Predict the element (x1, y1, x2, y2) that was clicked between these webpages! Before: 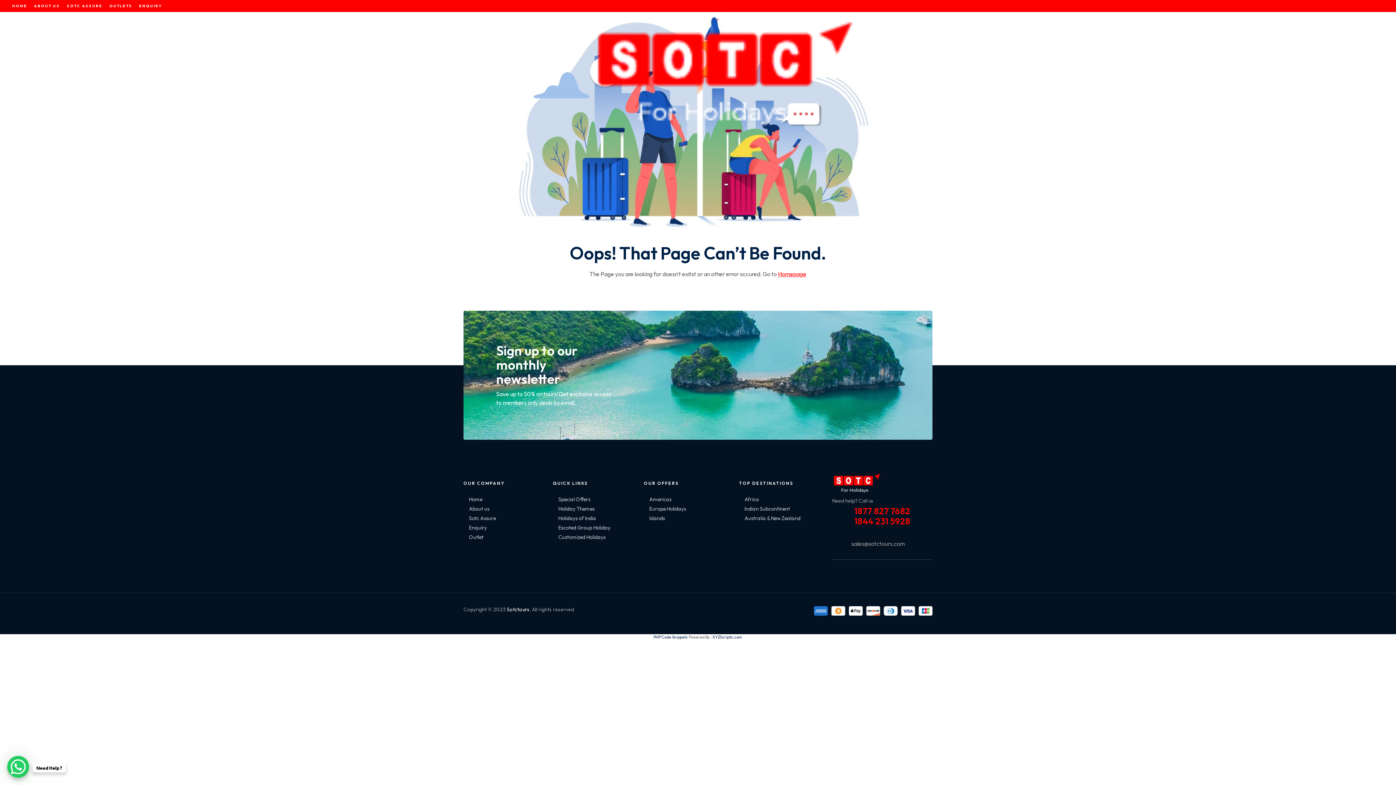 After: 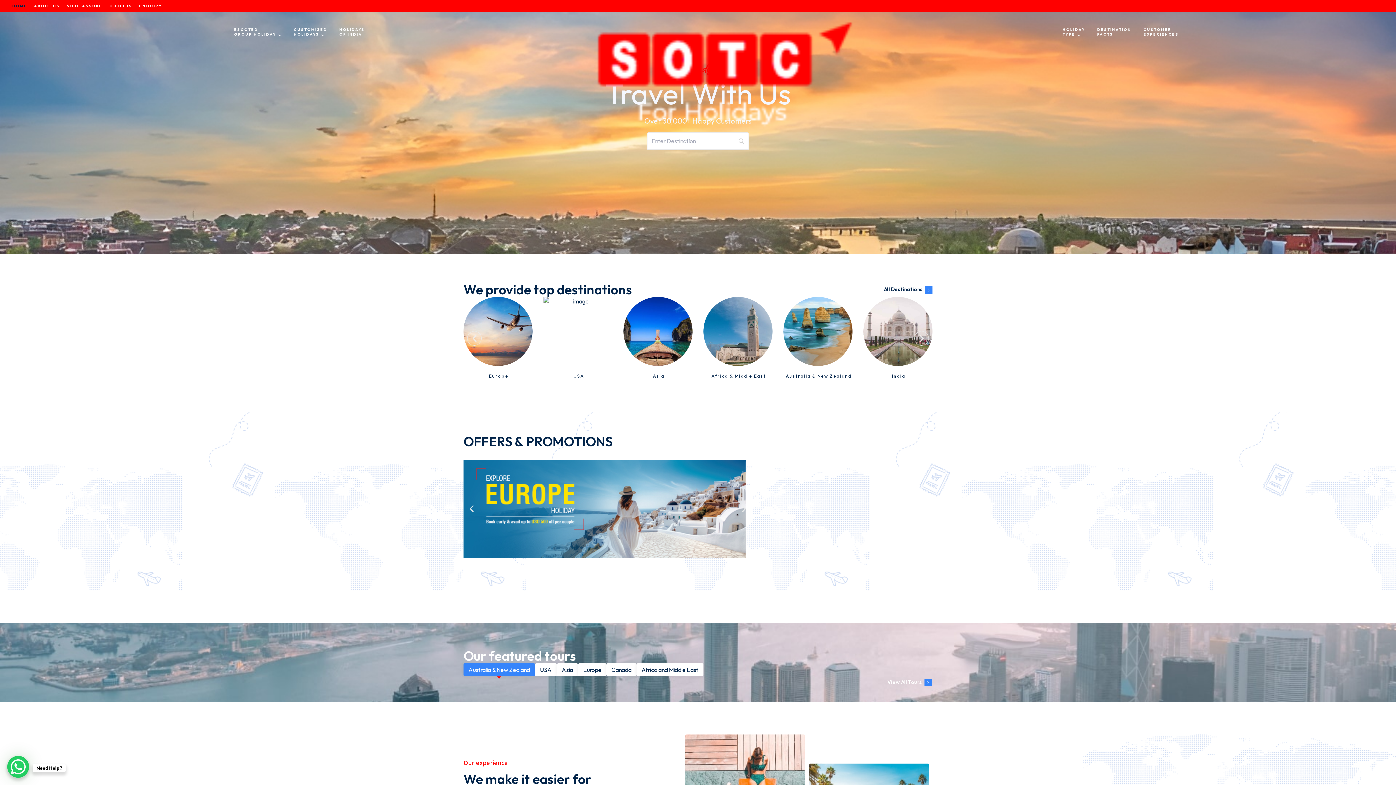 Action: bbox: (832, 472, 932, 493)